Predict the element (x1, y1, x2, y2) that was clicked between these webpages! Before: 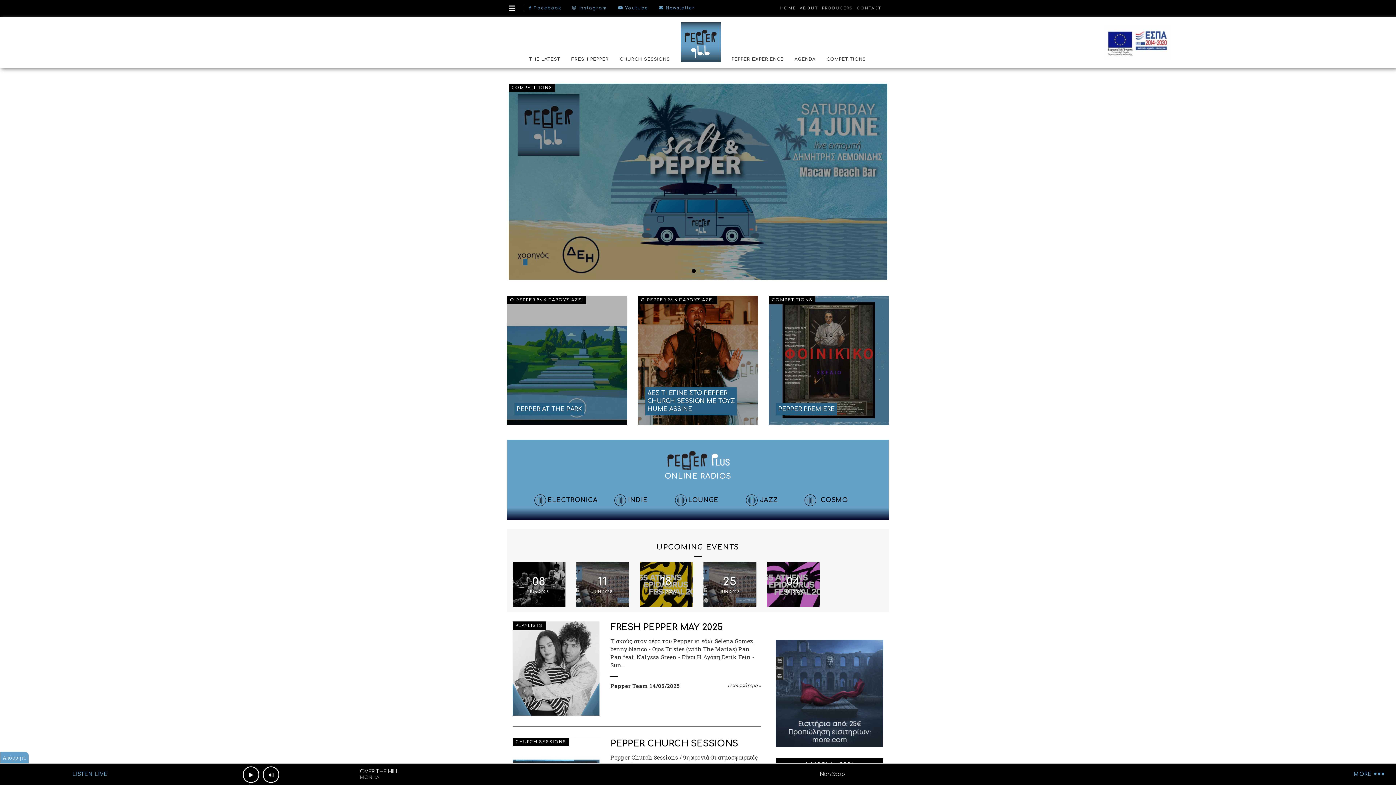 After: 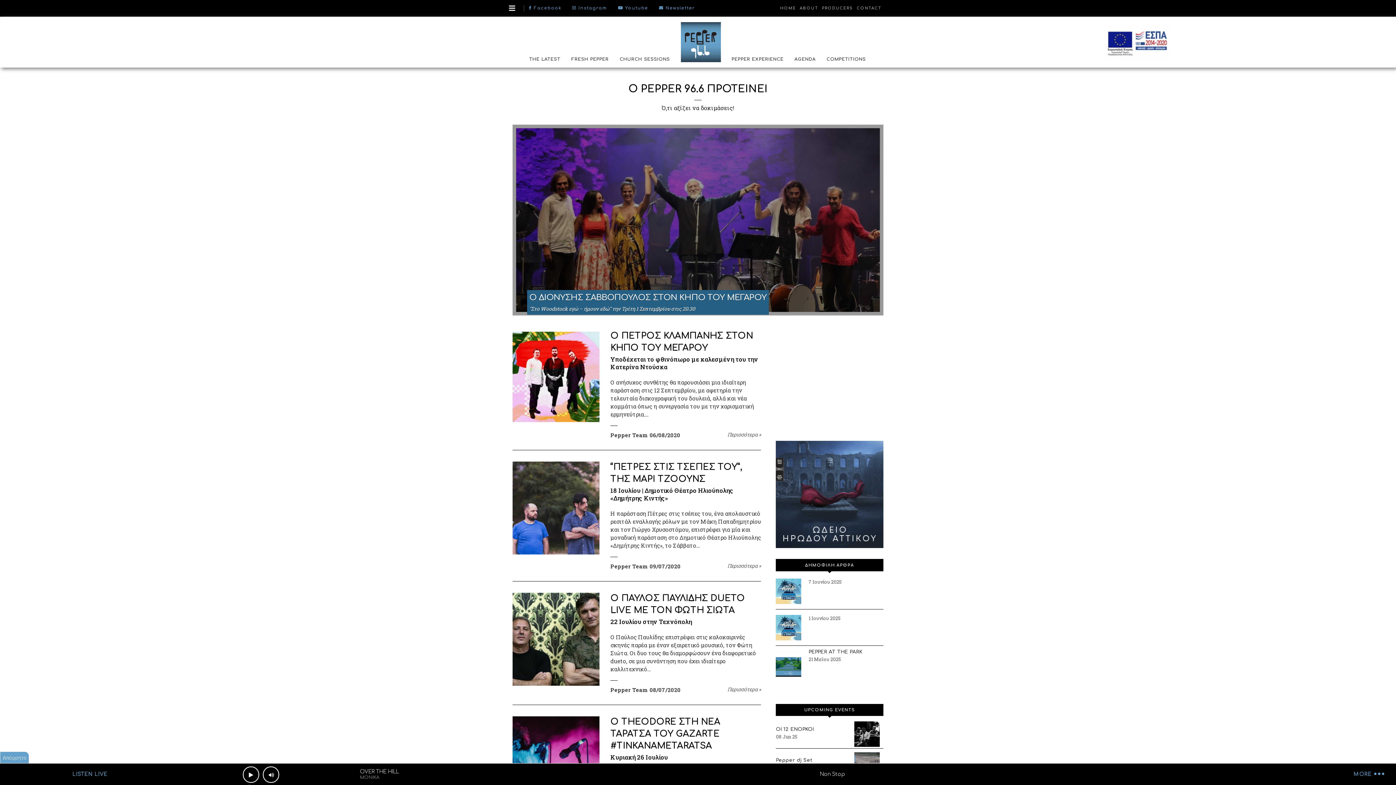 Action: bbox: (638, 296, 717, 304) label: Ο PEPPER 96.6 ΠΑΡΟΥΣΙΑΖΕΙ